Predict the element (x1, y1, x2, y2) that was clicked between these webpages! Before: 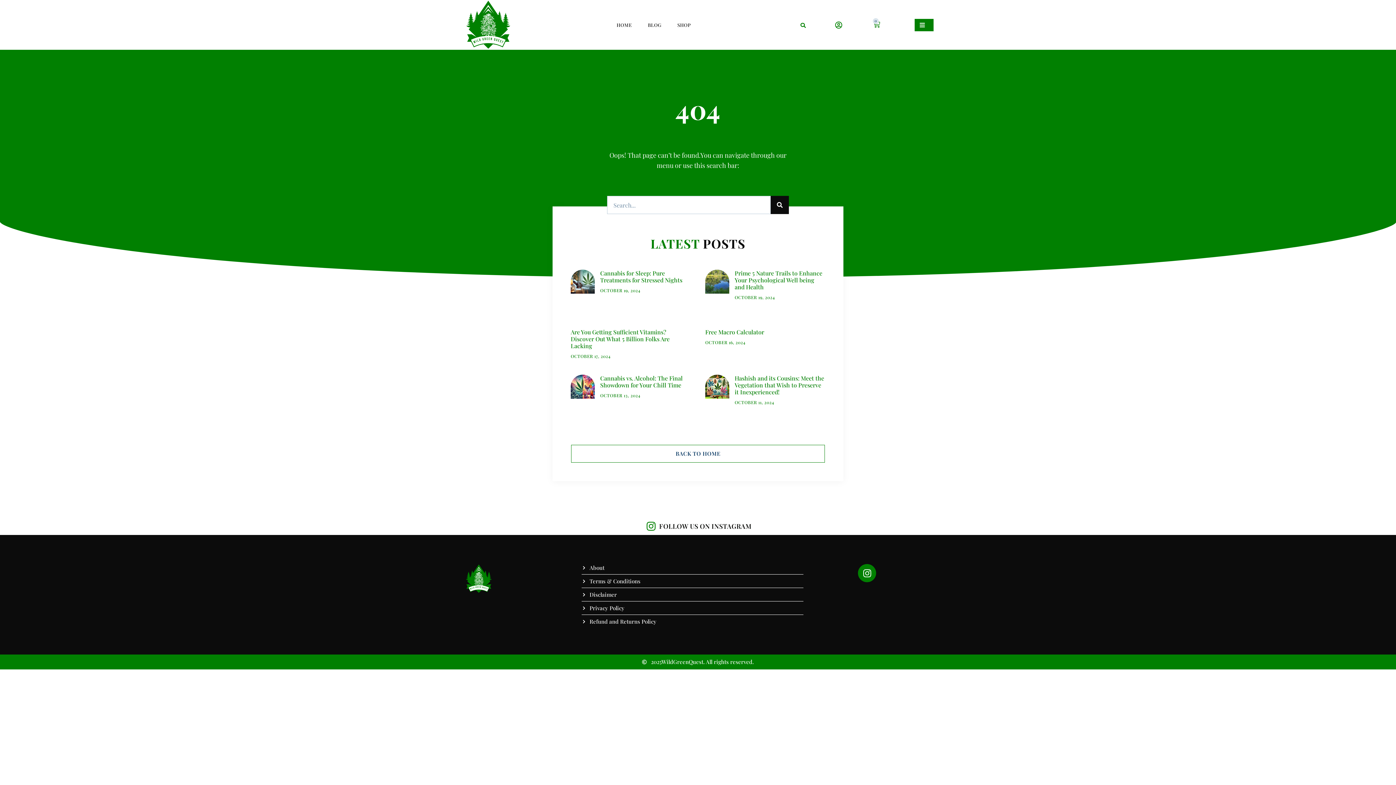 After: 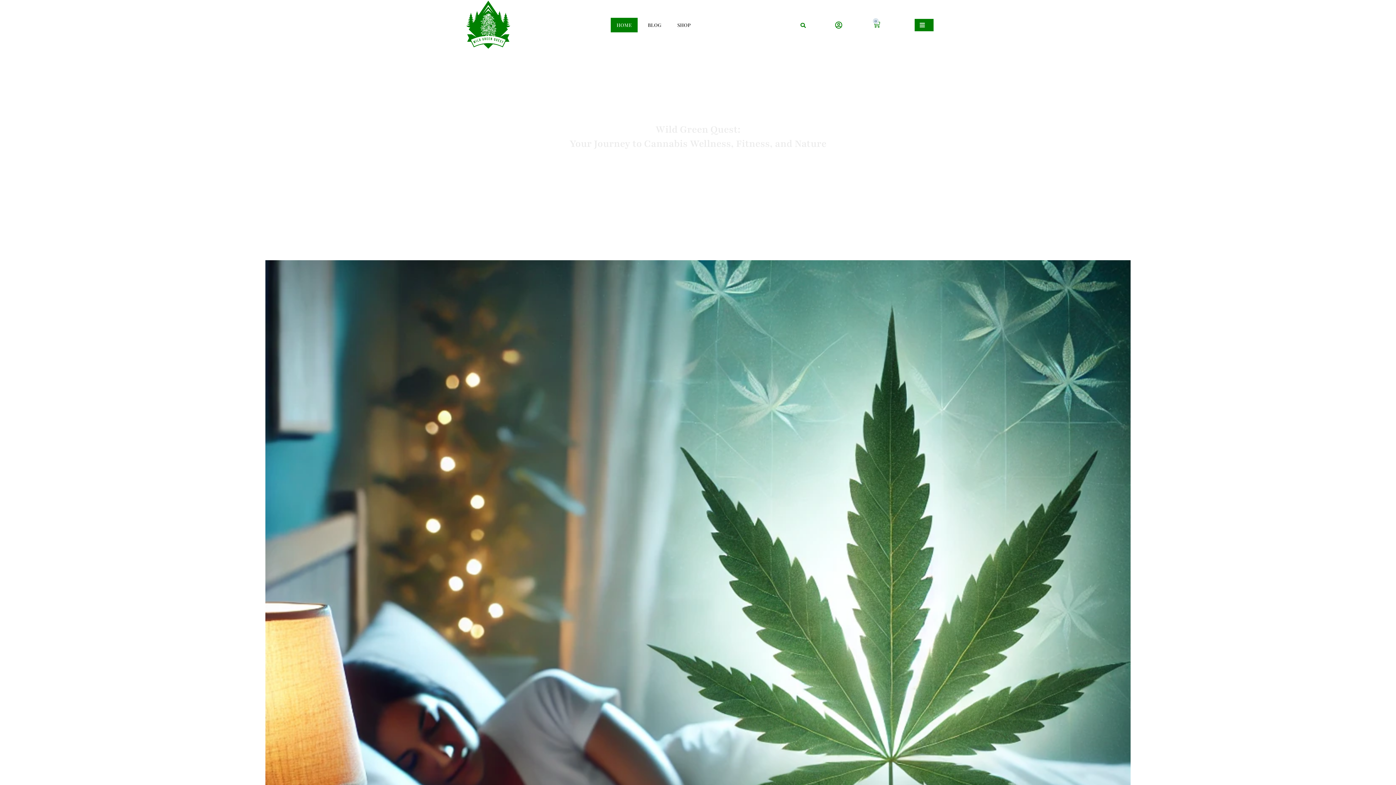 Action: bbox: (465, 0, 511, 49)